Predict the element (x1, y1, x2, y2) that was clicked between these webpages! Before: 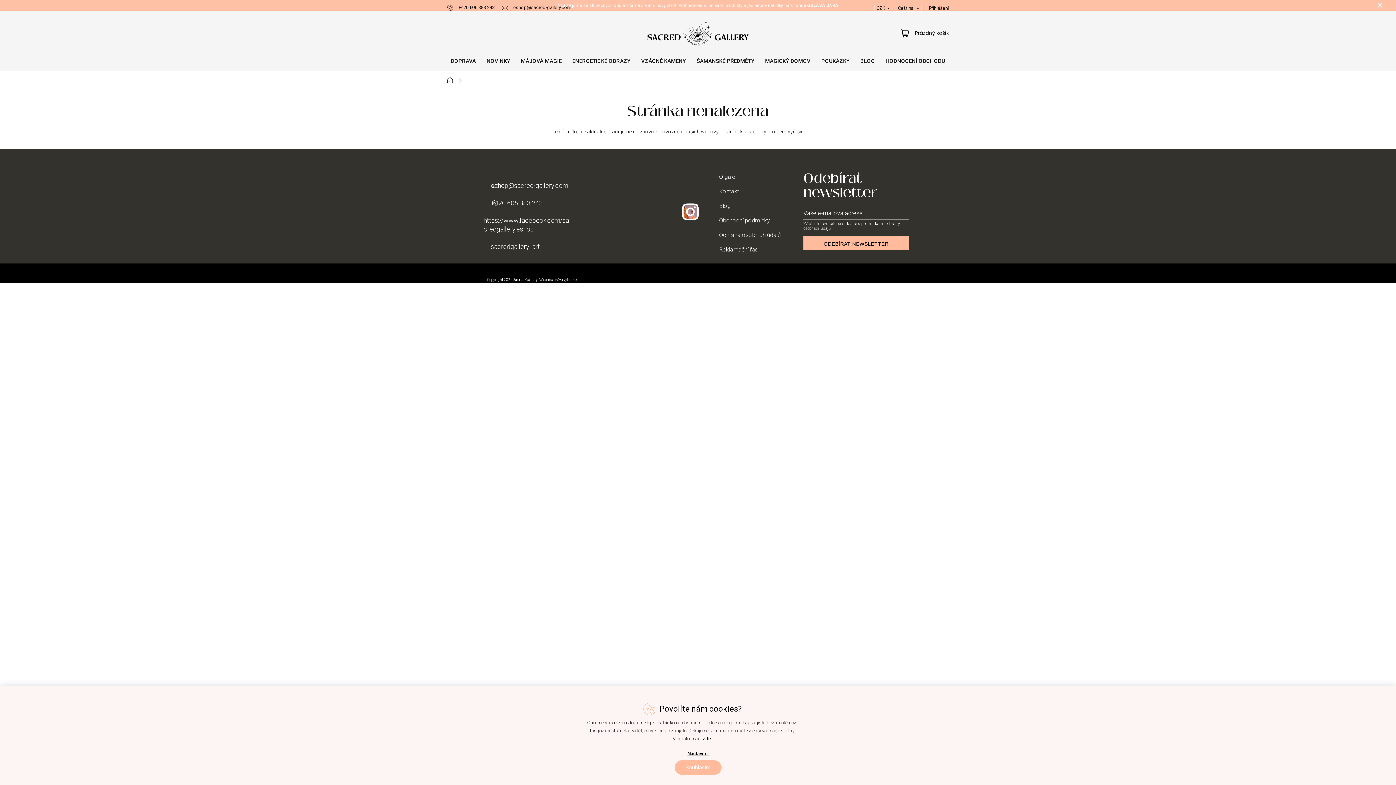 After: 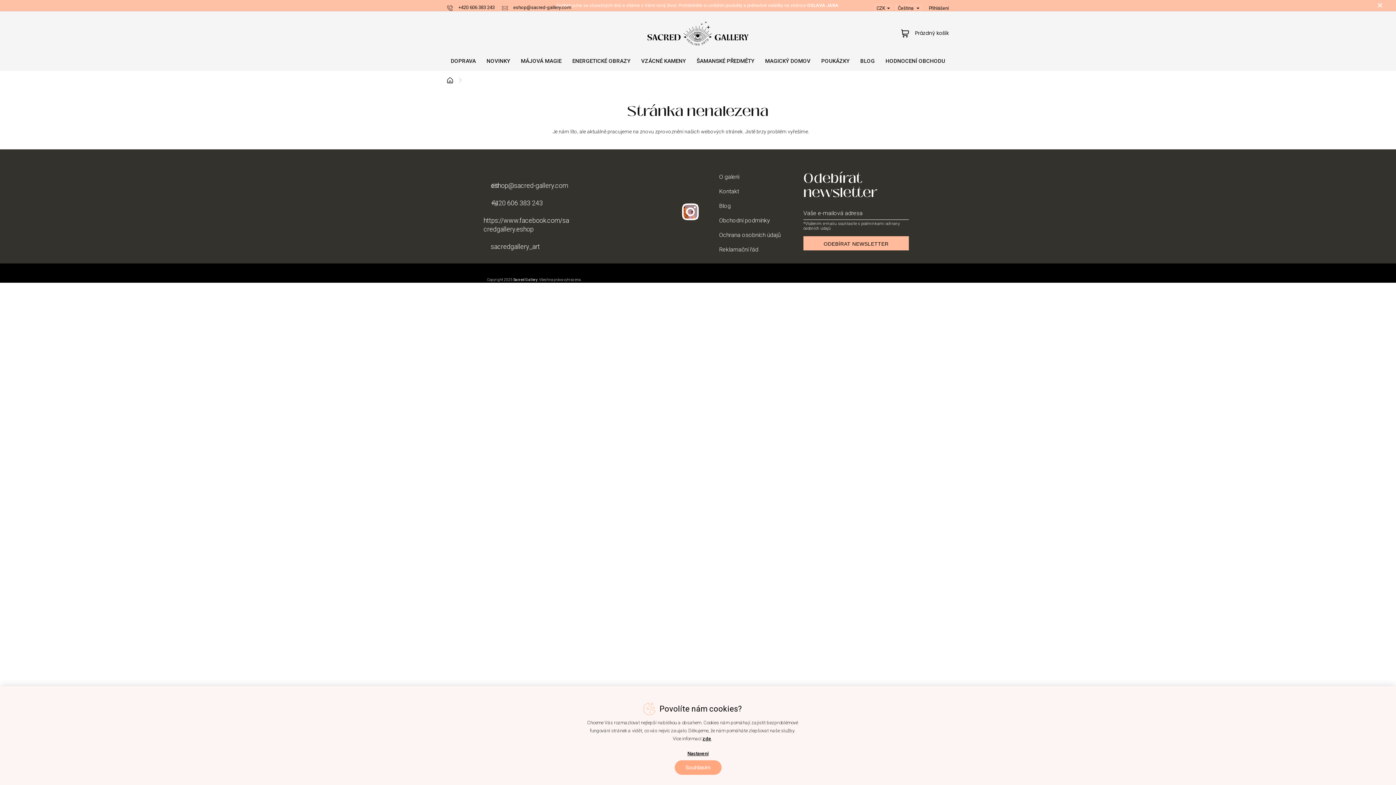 Action: bbox: (674, 760, 721, 775) label: Souhlasím